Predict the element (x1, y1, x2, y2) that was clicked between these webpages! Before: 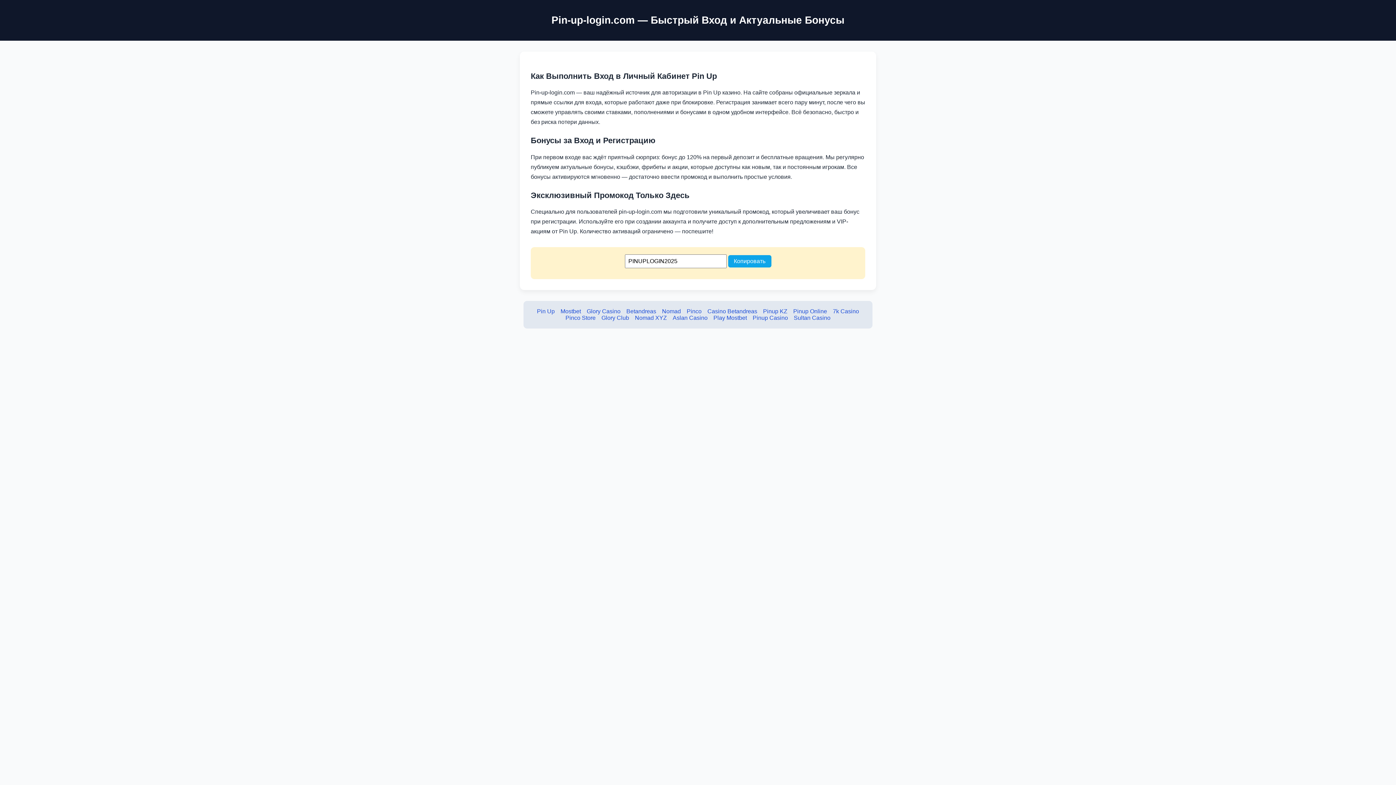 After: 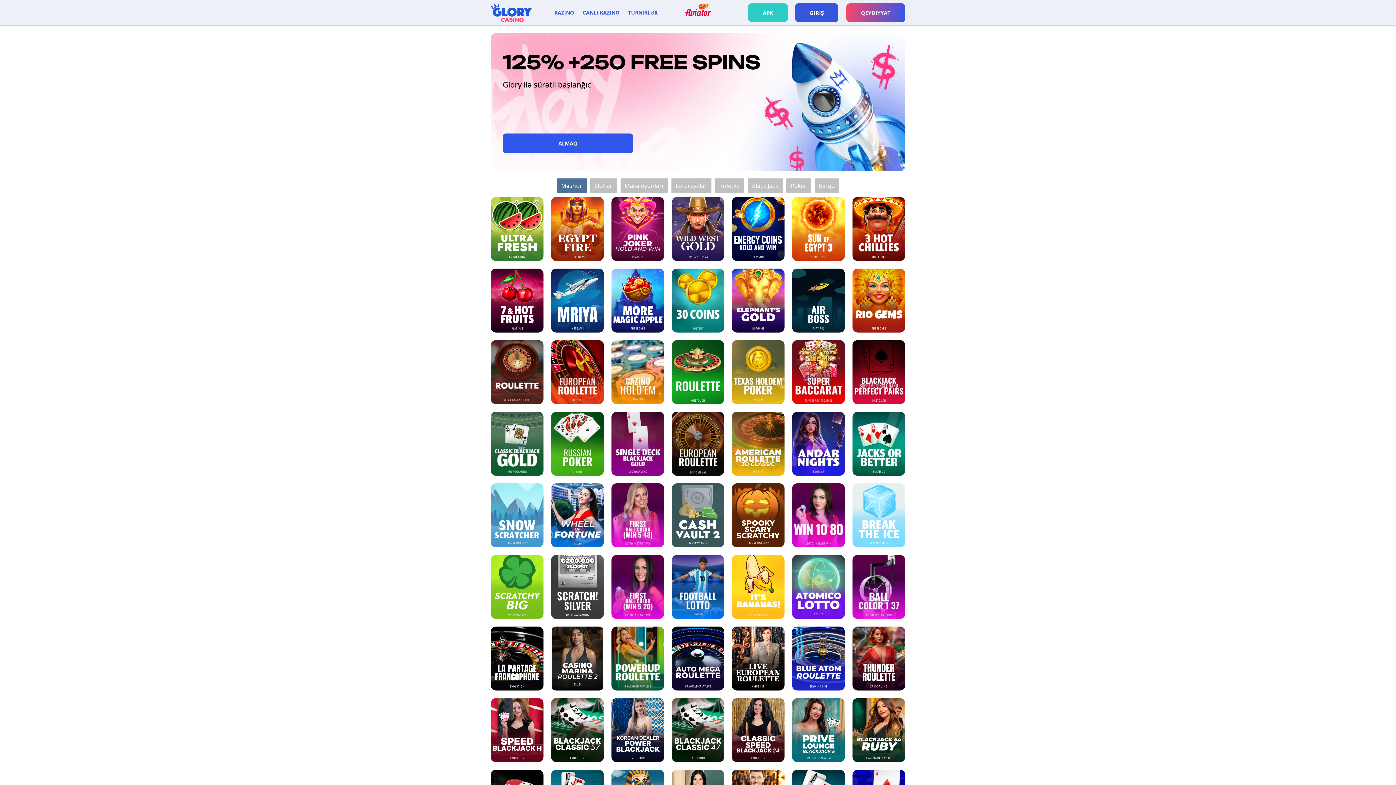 Action: label: Glory Casino bbox: (586, 308, 620, 314)